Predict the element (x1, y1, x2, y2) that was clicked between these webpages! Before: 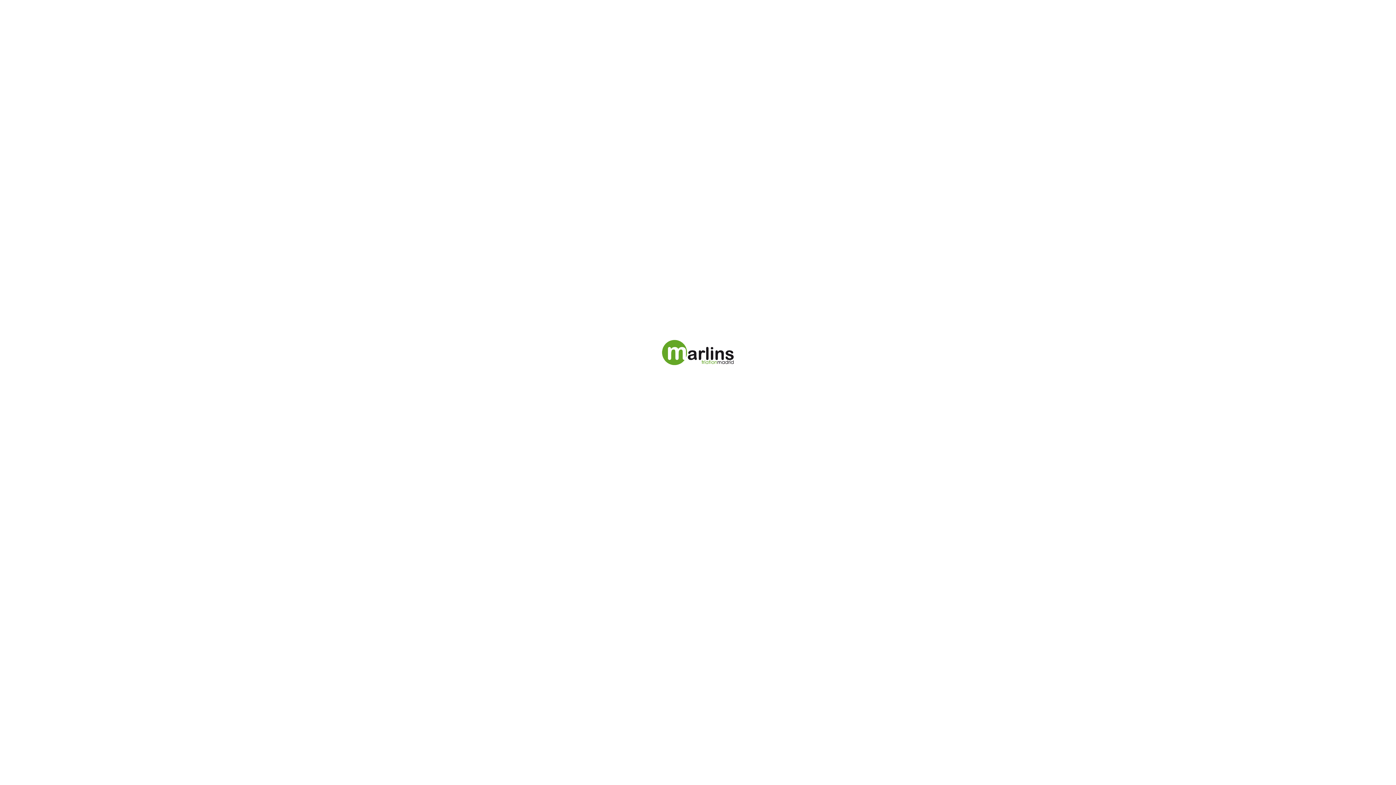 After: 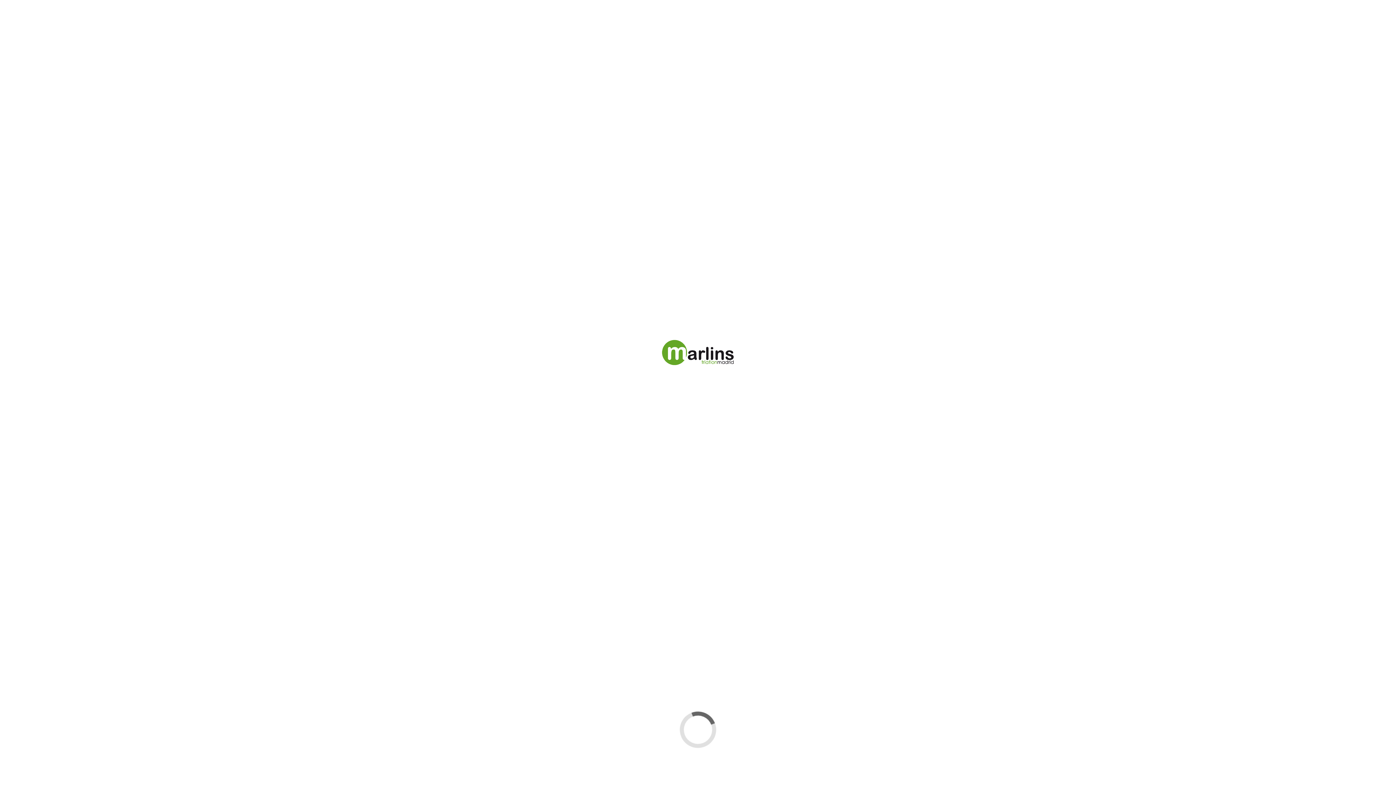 Action: bbox: (186, 231, 197, 242)